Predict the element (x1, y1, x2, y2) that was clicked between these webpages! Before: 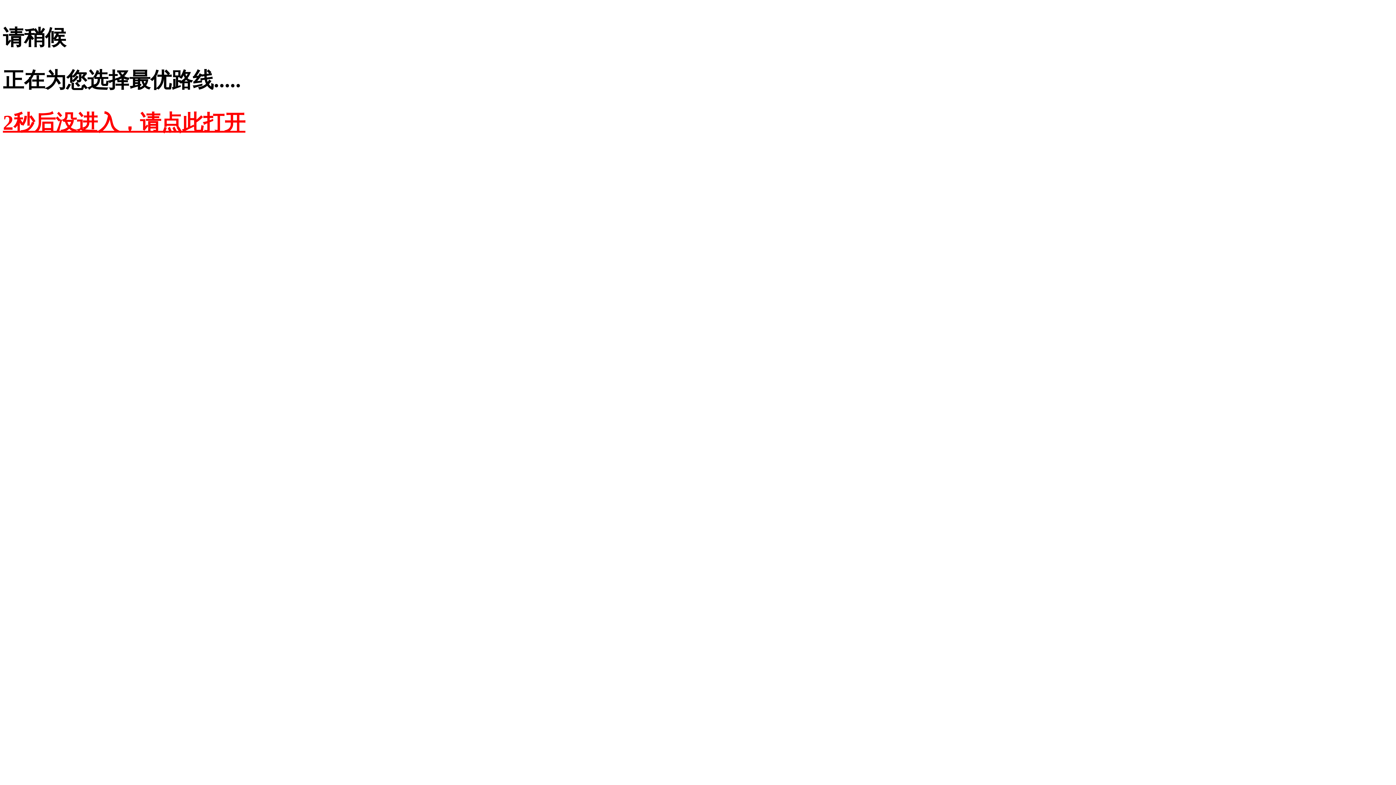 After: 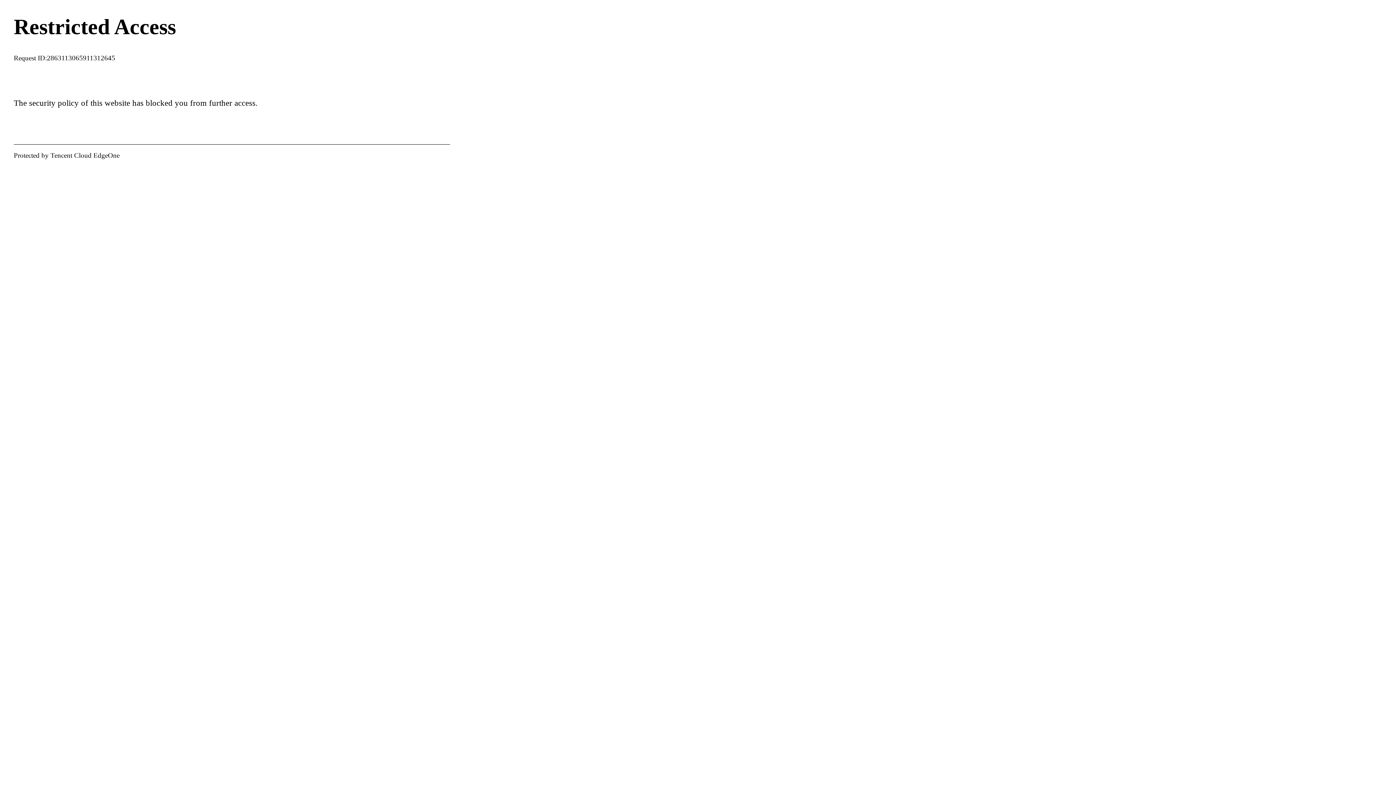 Action: label: 2秒后没进入，请点此打开 bbox: (2, 110, 245, 134)